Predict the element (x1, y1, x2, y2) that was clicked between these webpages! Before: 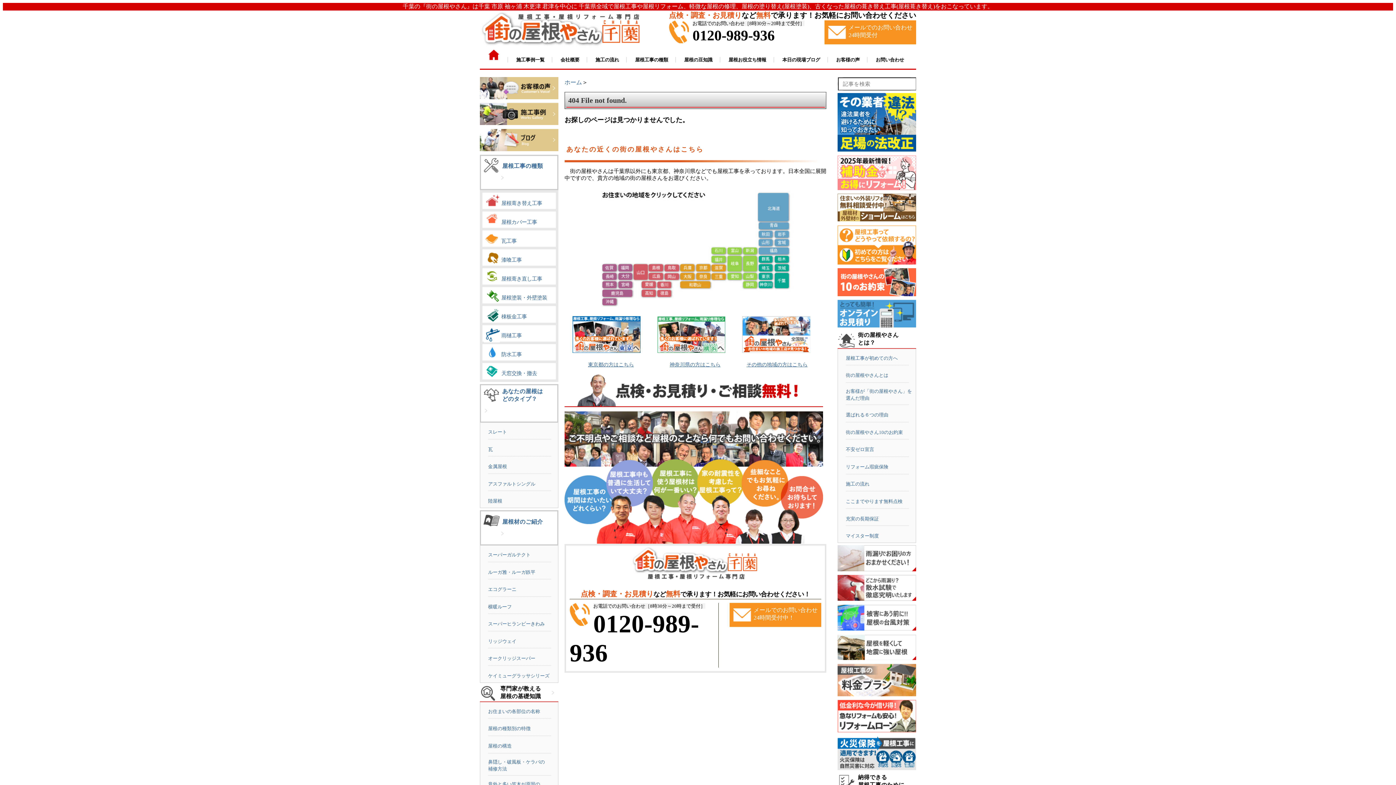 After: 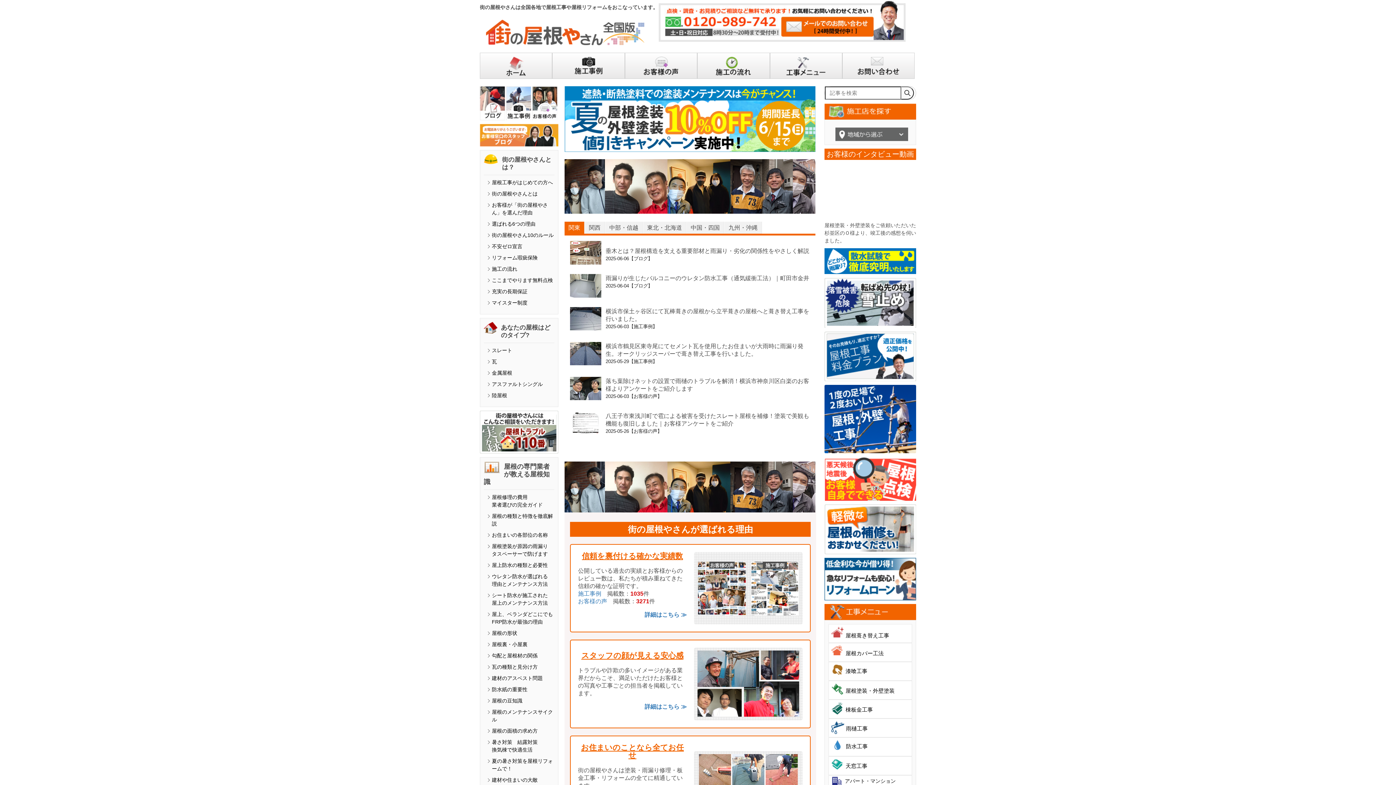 Action: bbox: (742, 348, 810, 354)